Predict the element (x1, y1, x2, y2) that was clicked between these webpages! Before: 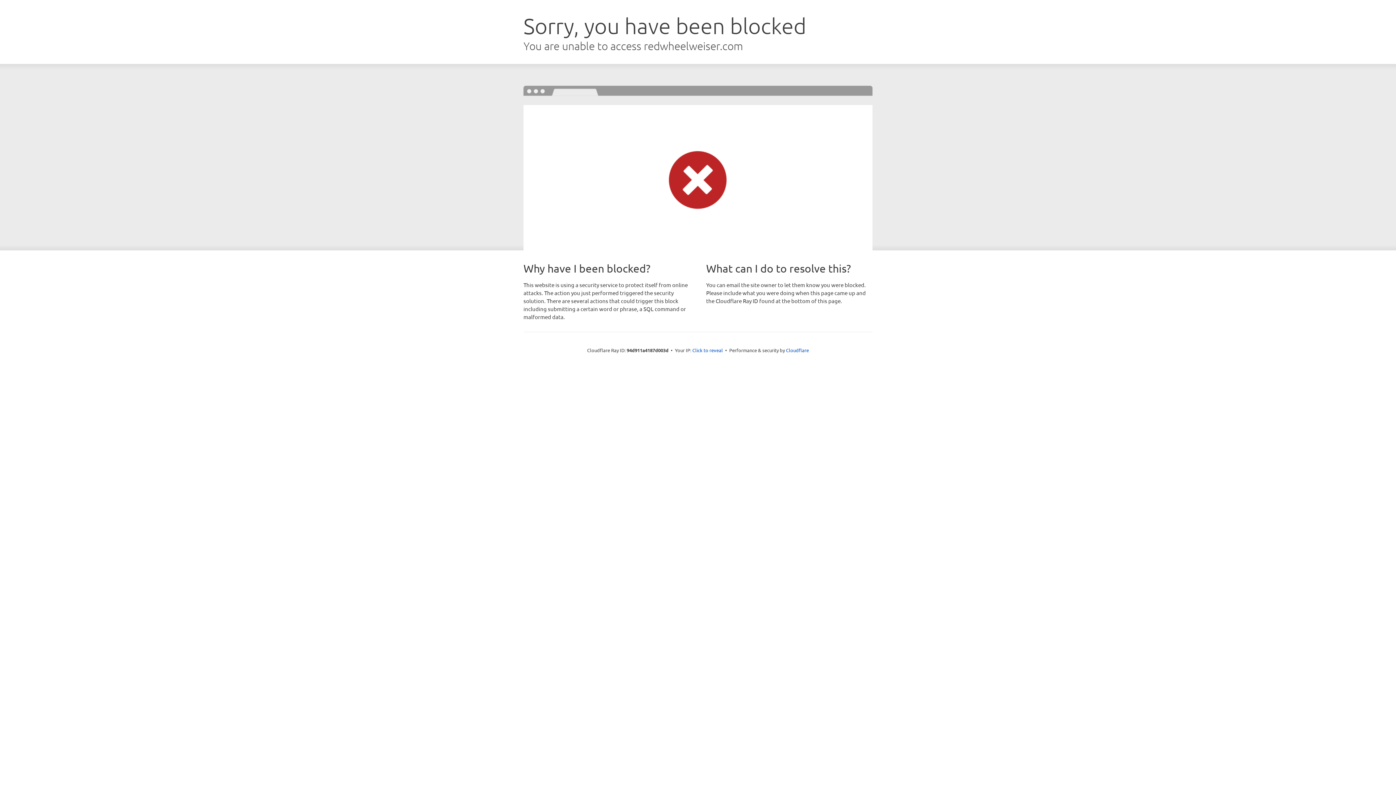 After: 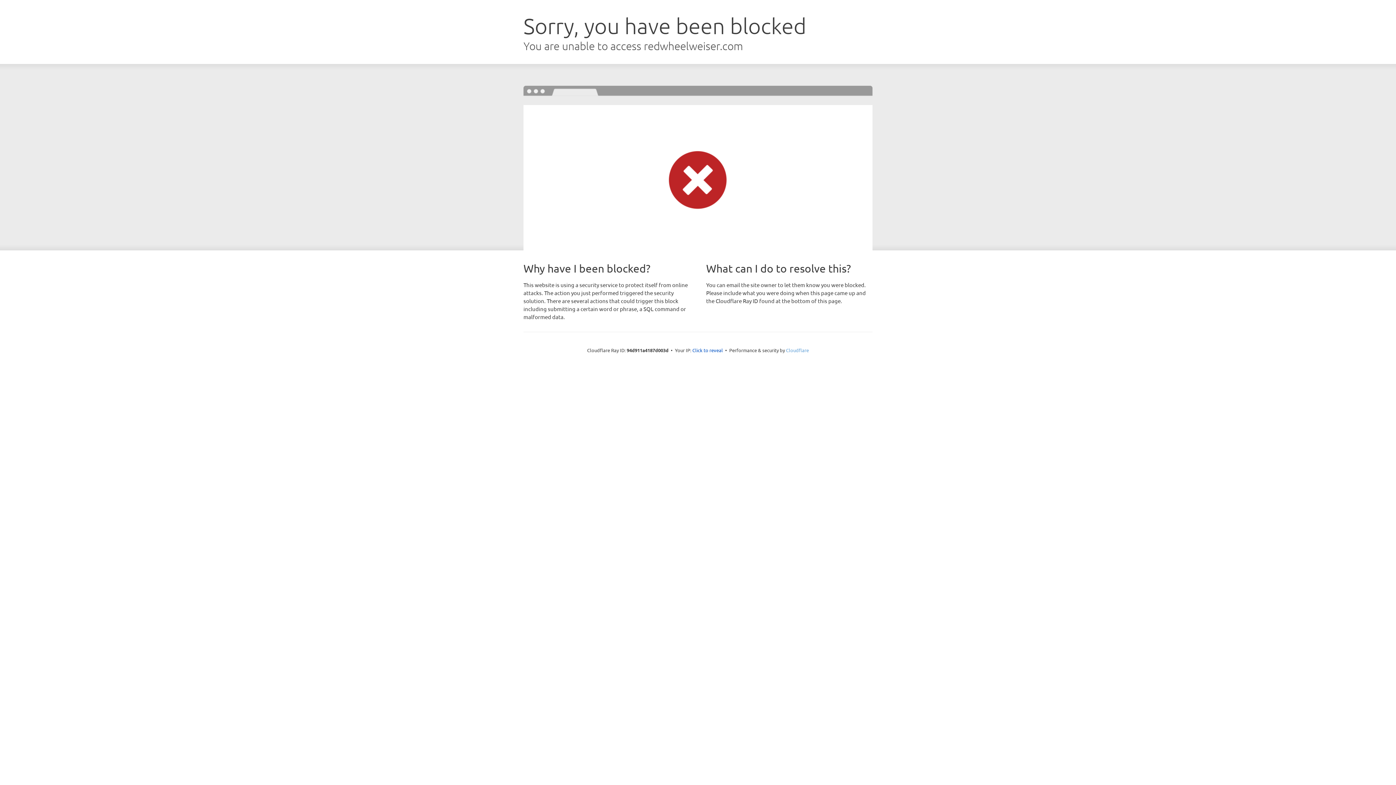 Action: bbox: (786, 347, 809, 353) label: Cloudflare